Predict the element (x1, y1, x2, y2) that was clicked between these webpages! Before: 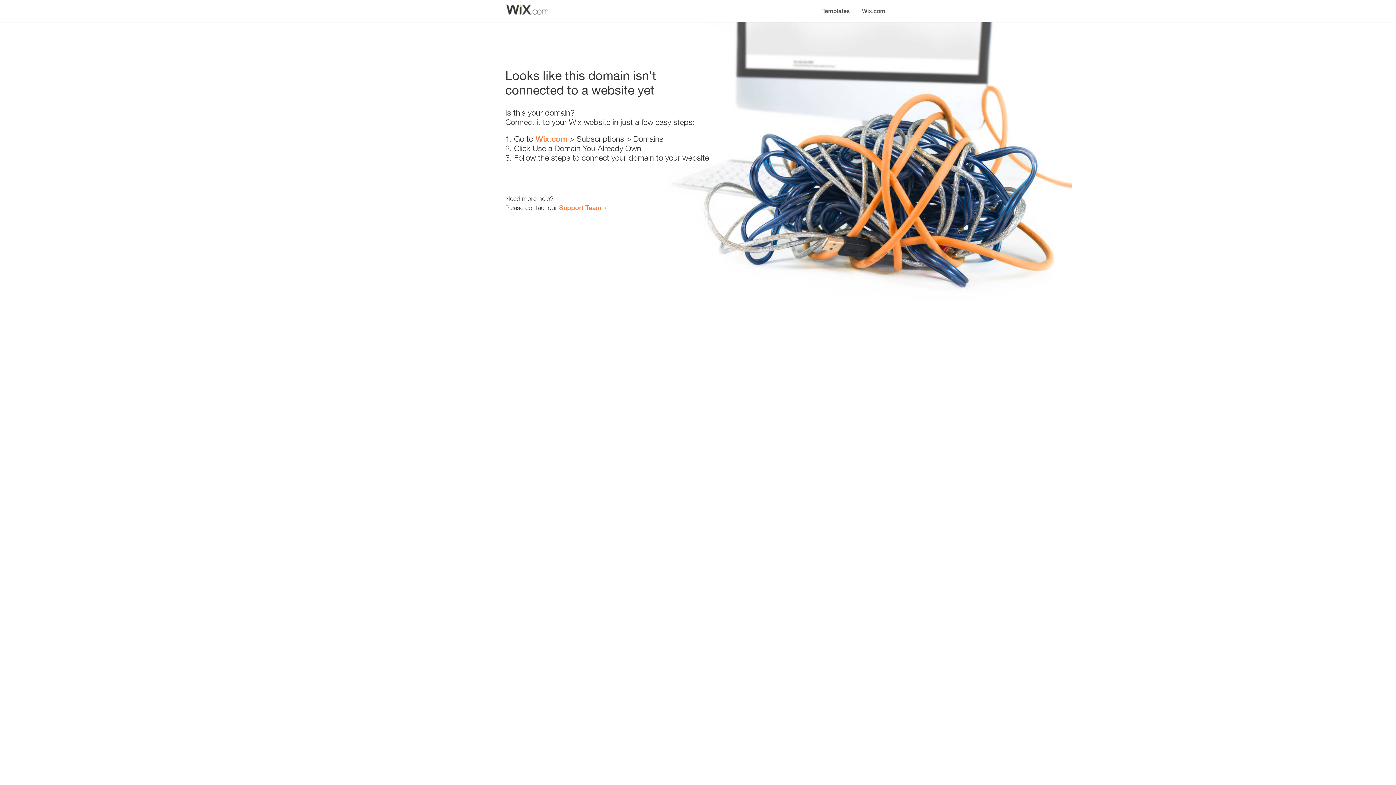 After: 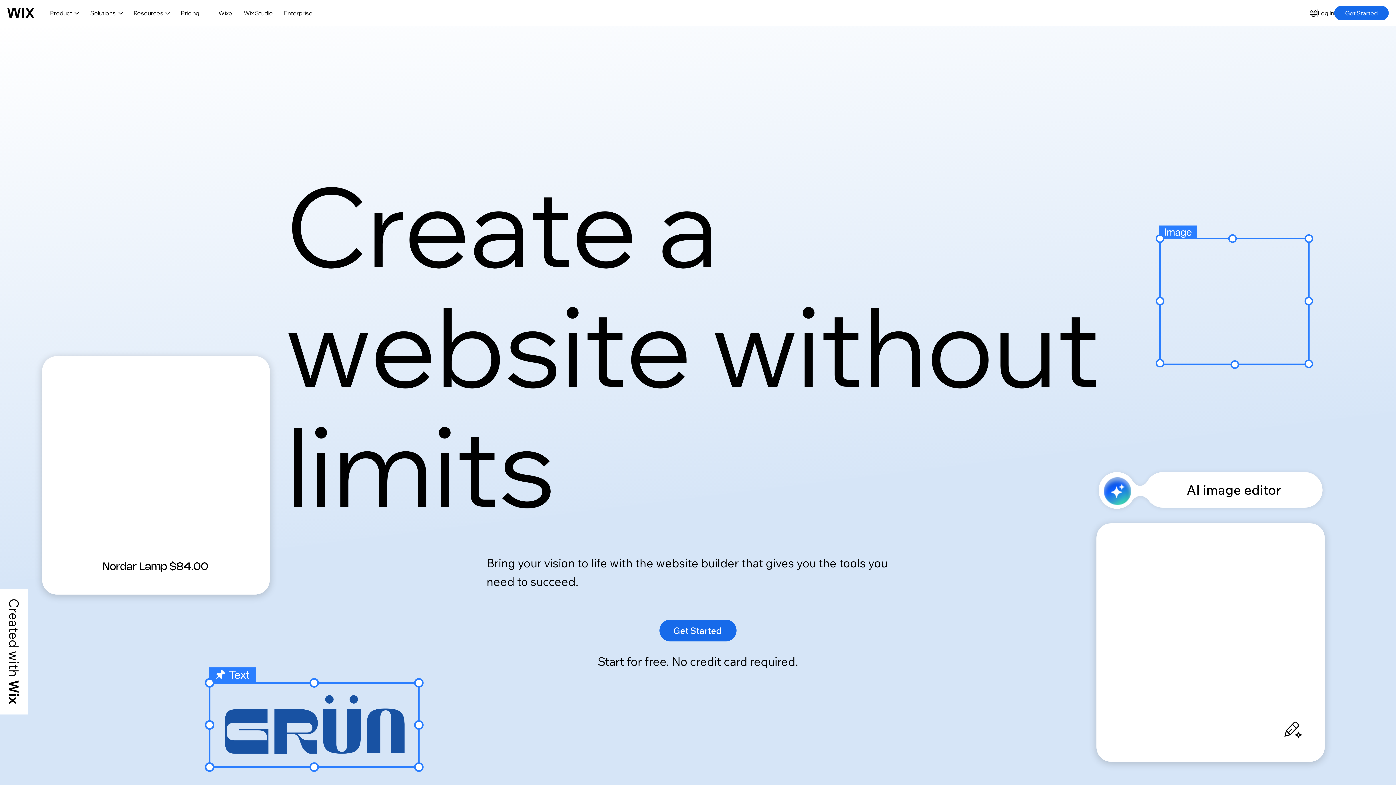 Action: label: Wix.com bbox: (535, 134, 567, 143)